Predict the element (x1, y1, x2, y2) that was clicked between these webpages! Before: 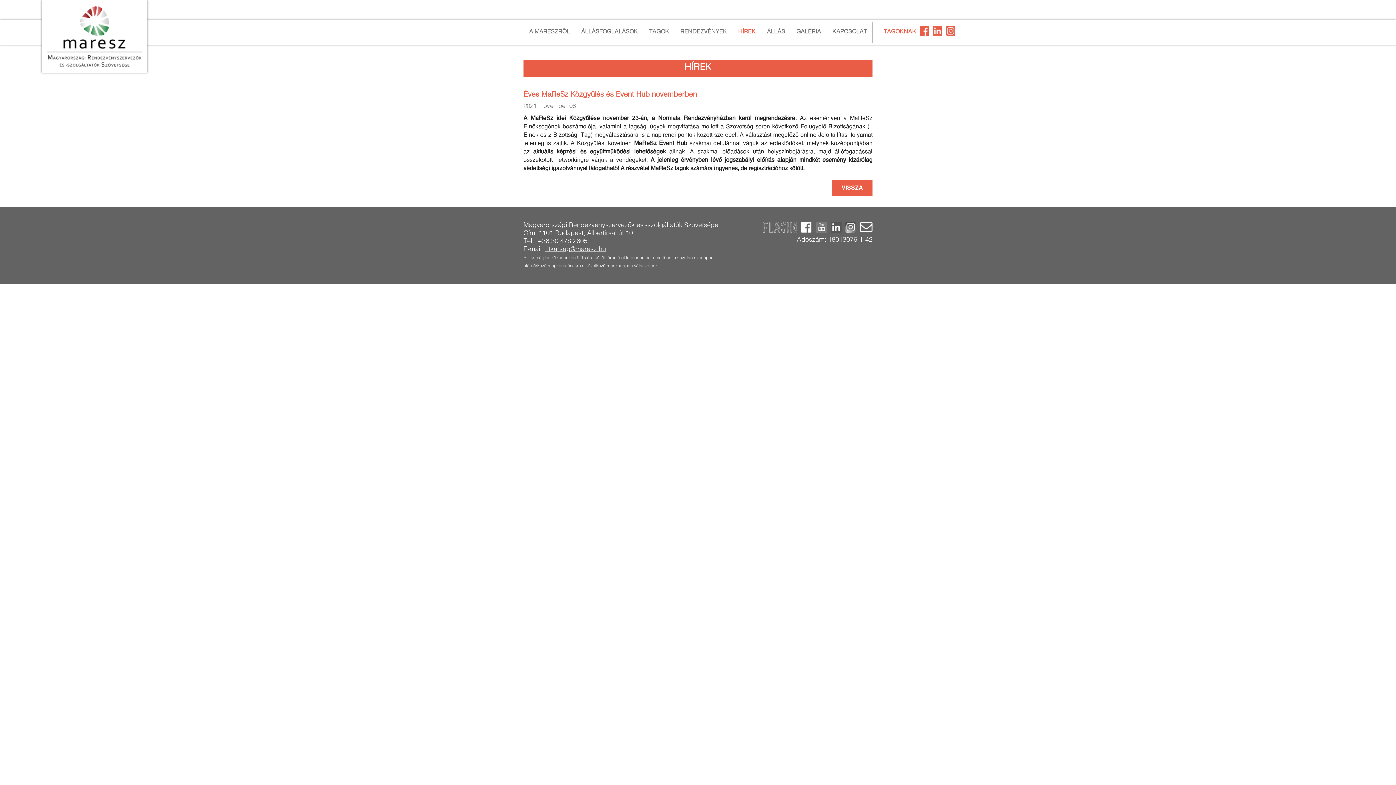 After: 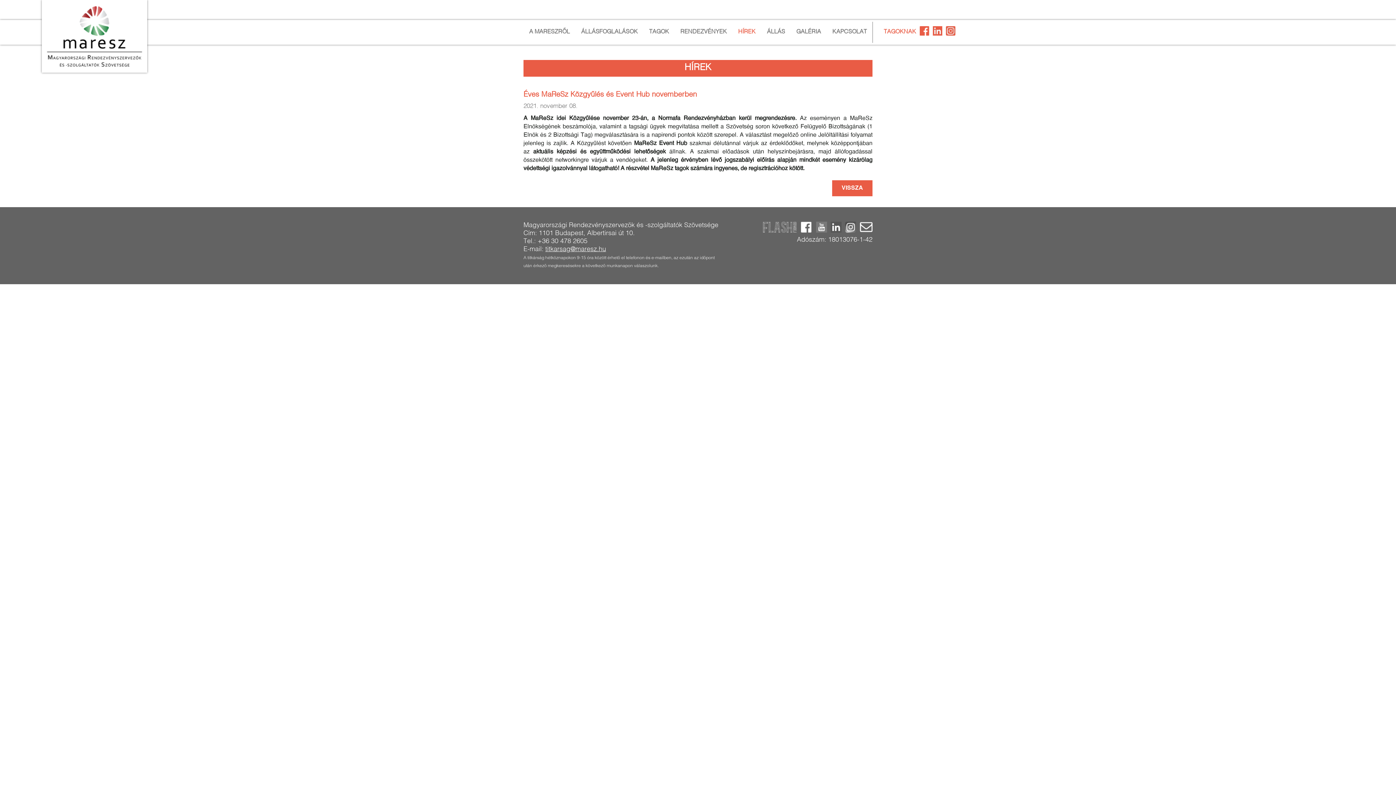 Action: bbox: (933, 29, 942, 35)